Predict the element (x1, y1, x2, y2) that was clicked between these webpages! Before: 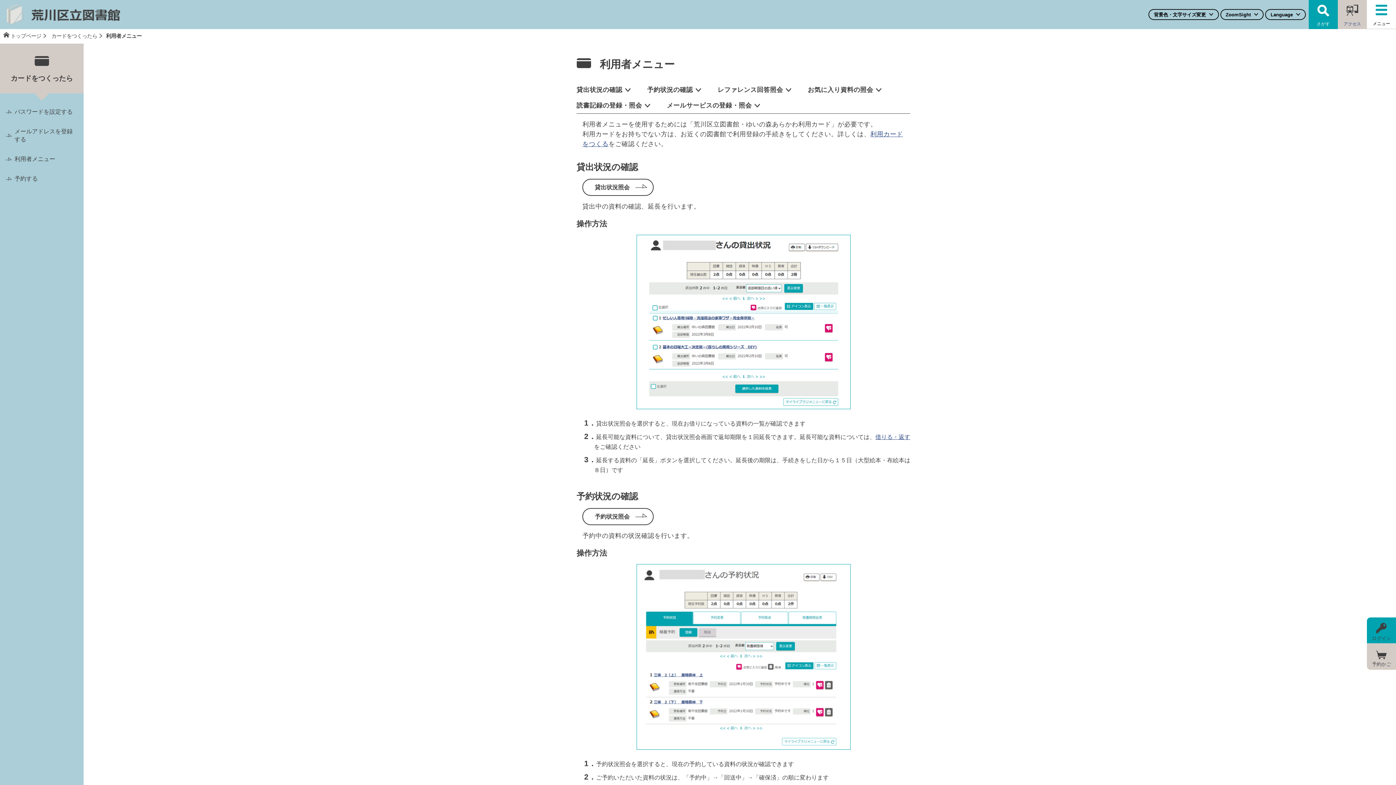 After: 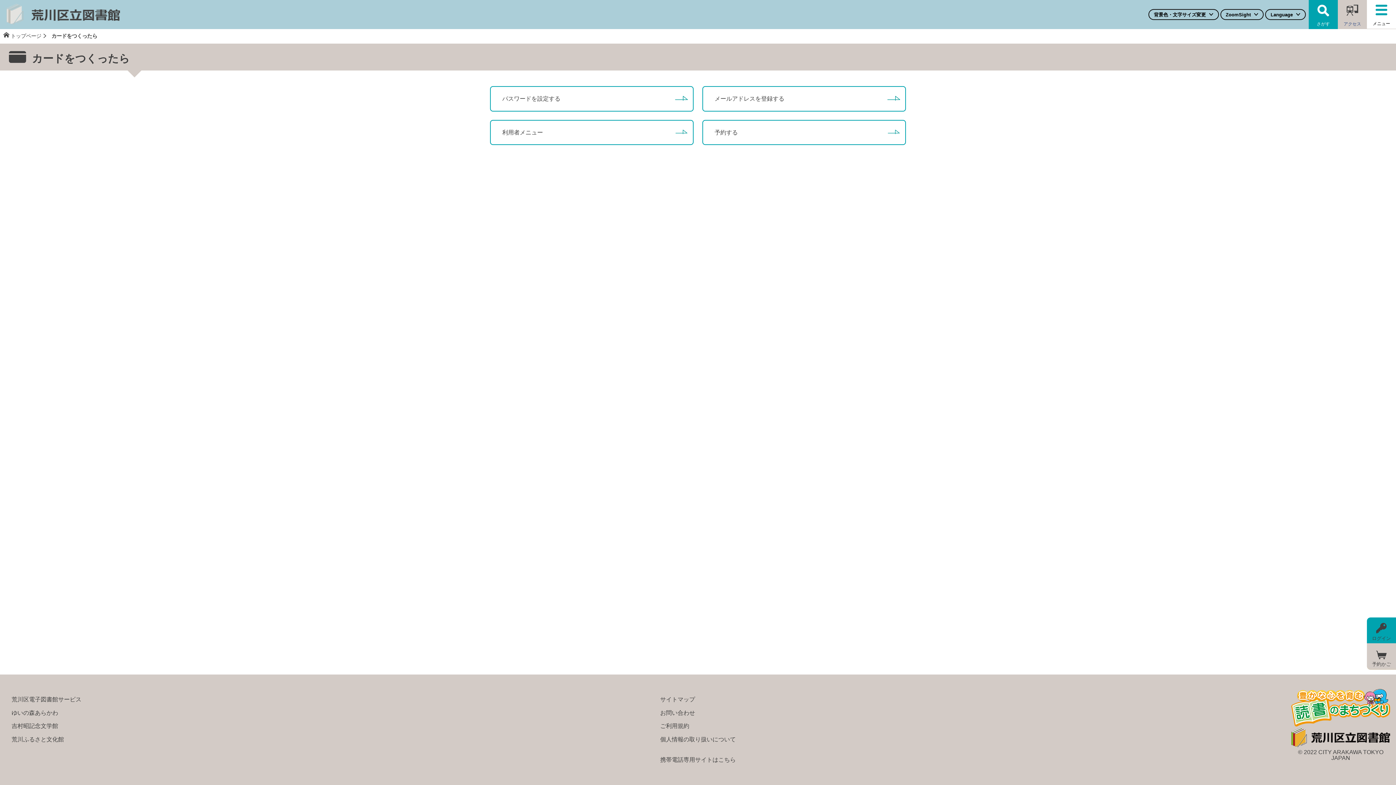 Action: label: カードをつくったら bbox: (51, 32, 106, 40)